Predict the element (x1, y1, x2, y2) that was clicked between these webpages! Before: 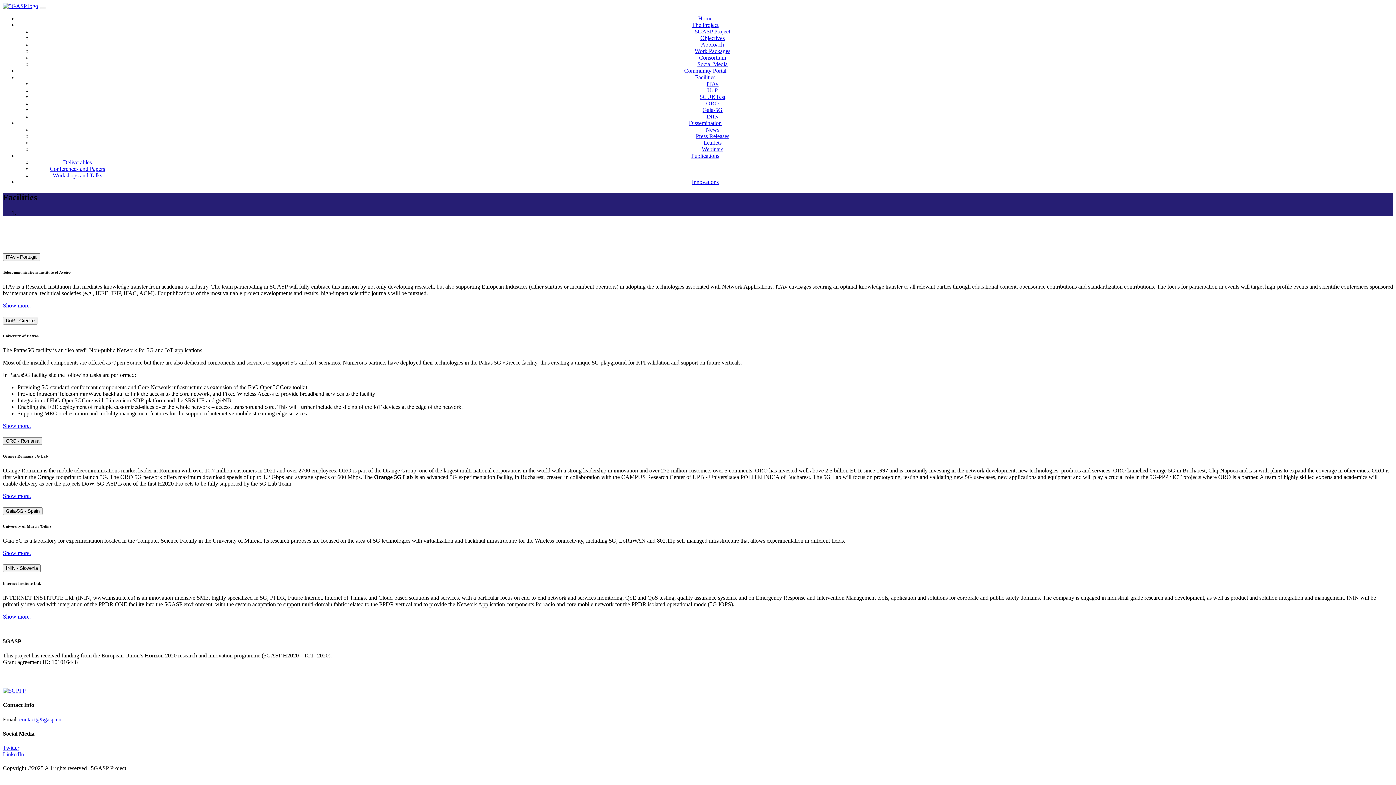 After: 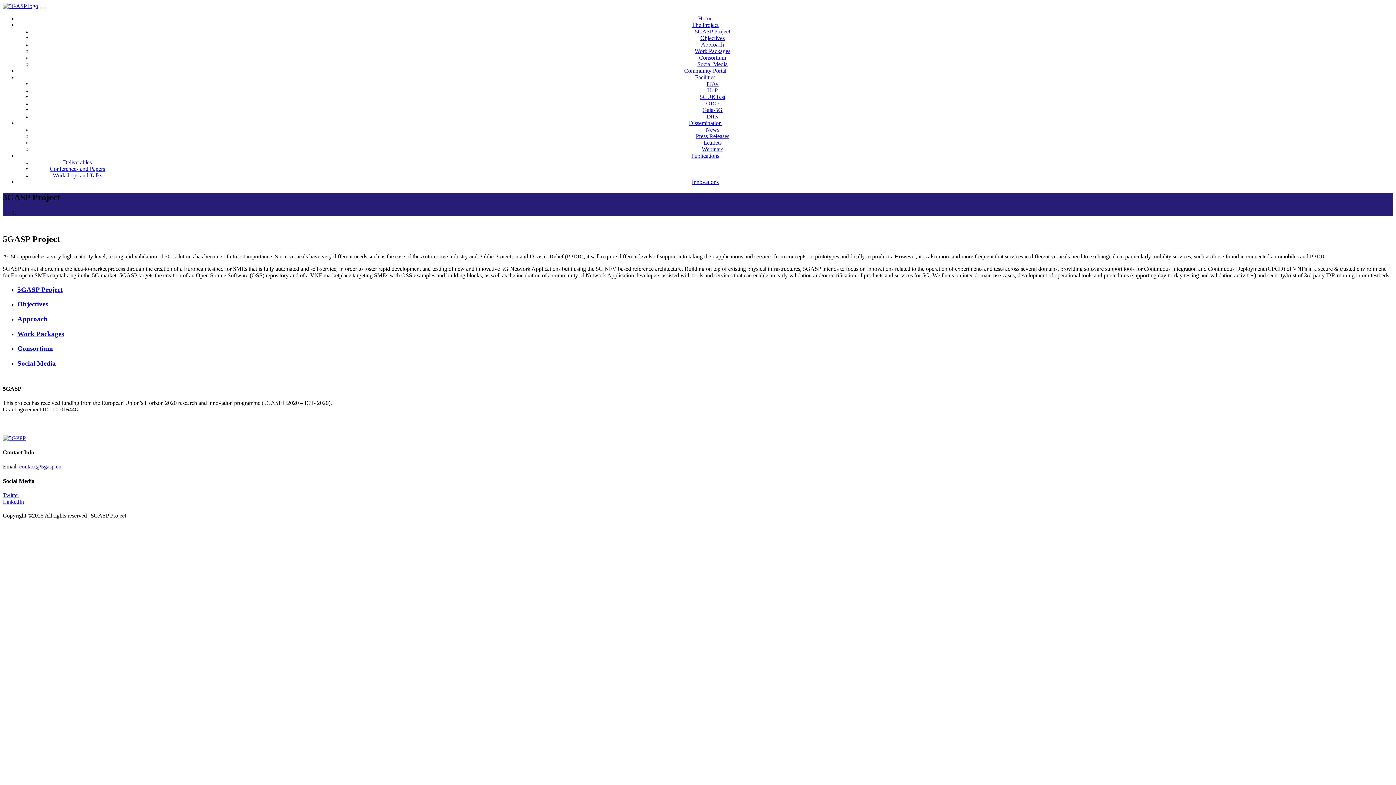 Action: label: The Project bbox: (692, 21, 718, 28)